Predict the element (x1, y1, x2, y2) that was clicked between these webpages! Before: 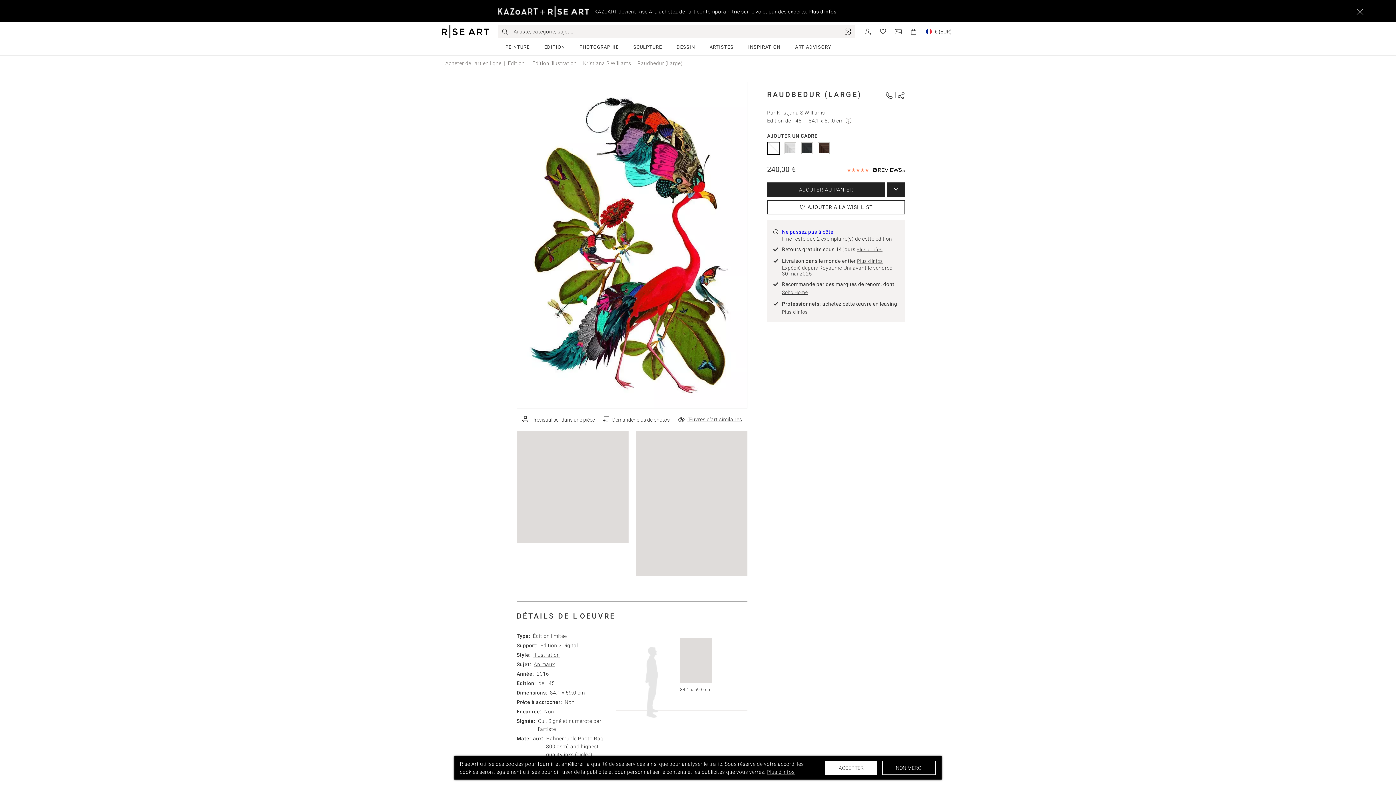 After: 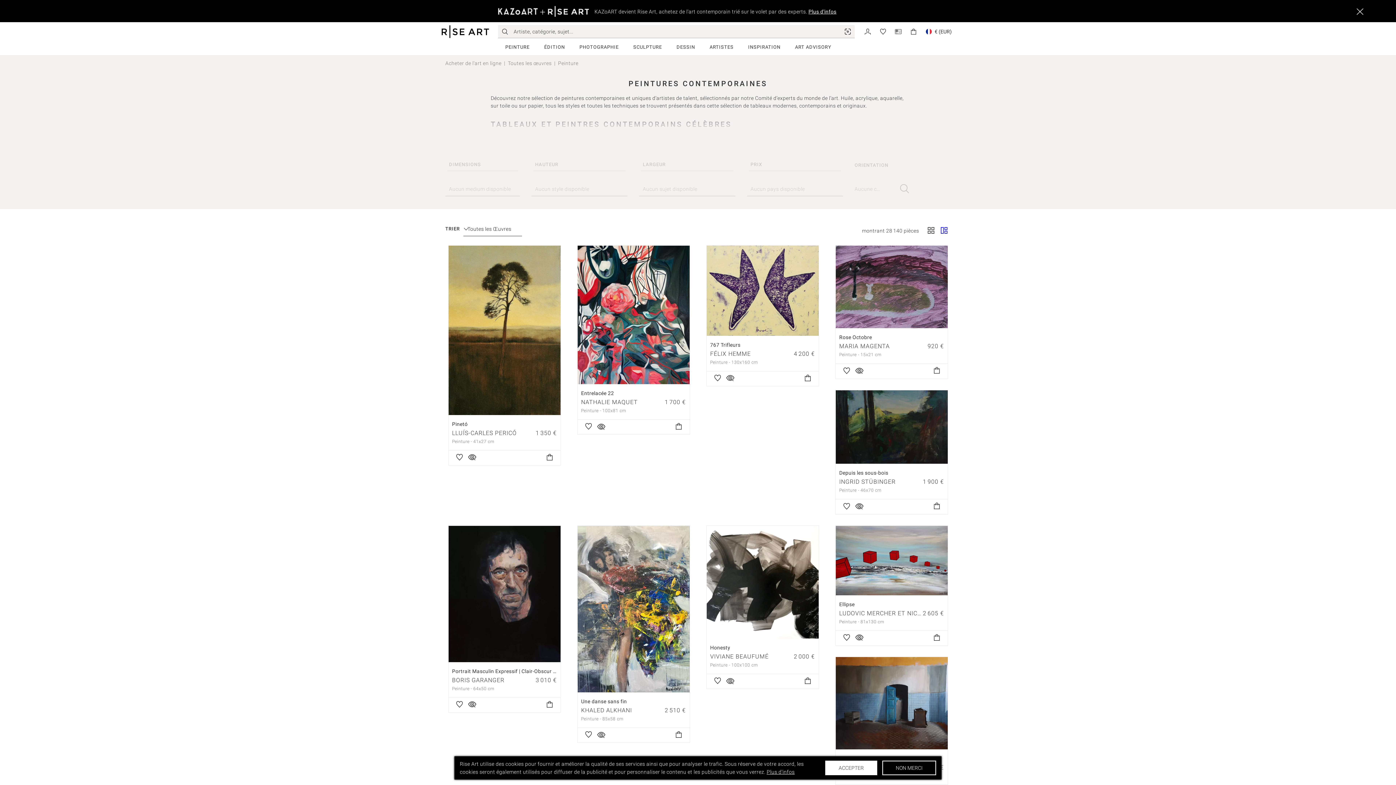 Action: bbox: (498, 39, 537, 54) label: PEINTURE